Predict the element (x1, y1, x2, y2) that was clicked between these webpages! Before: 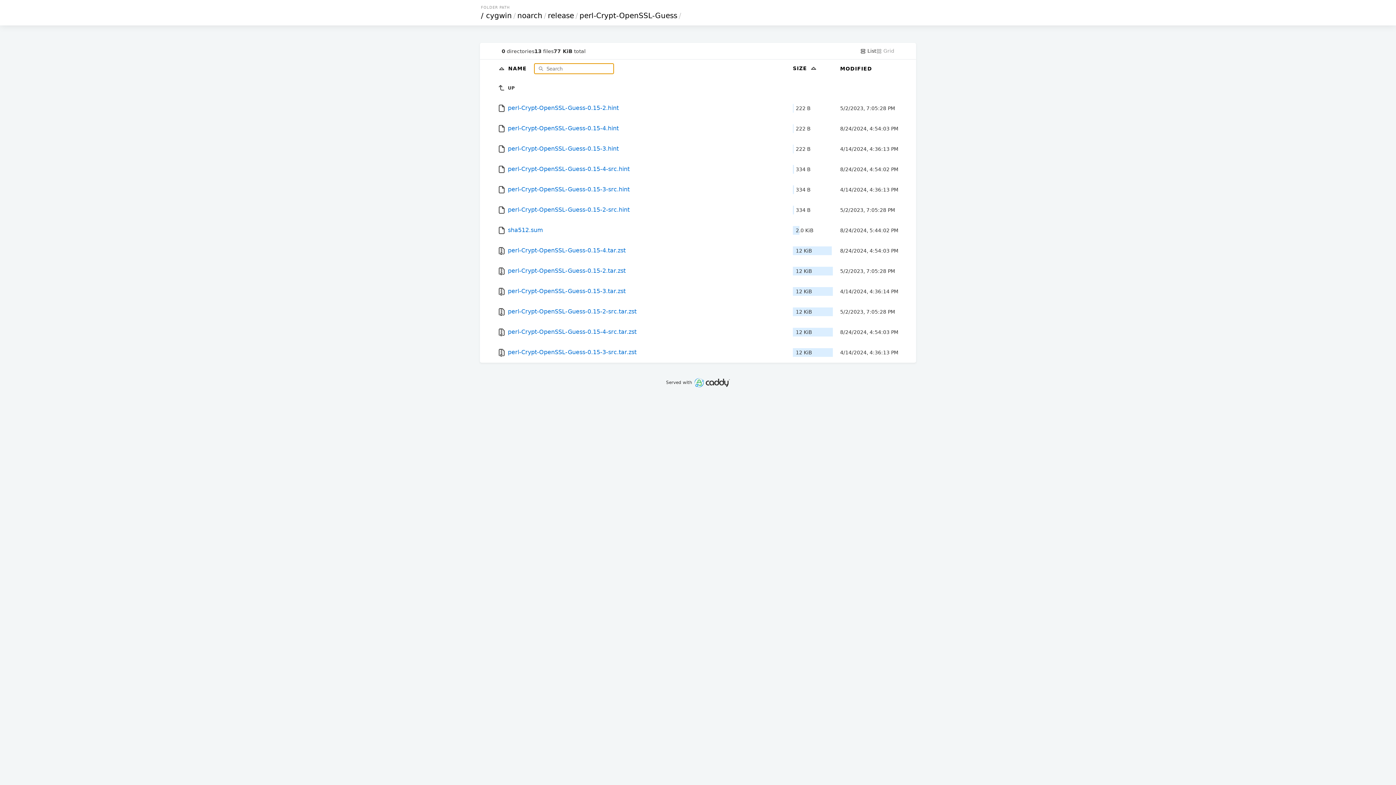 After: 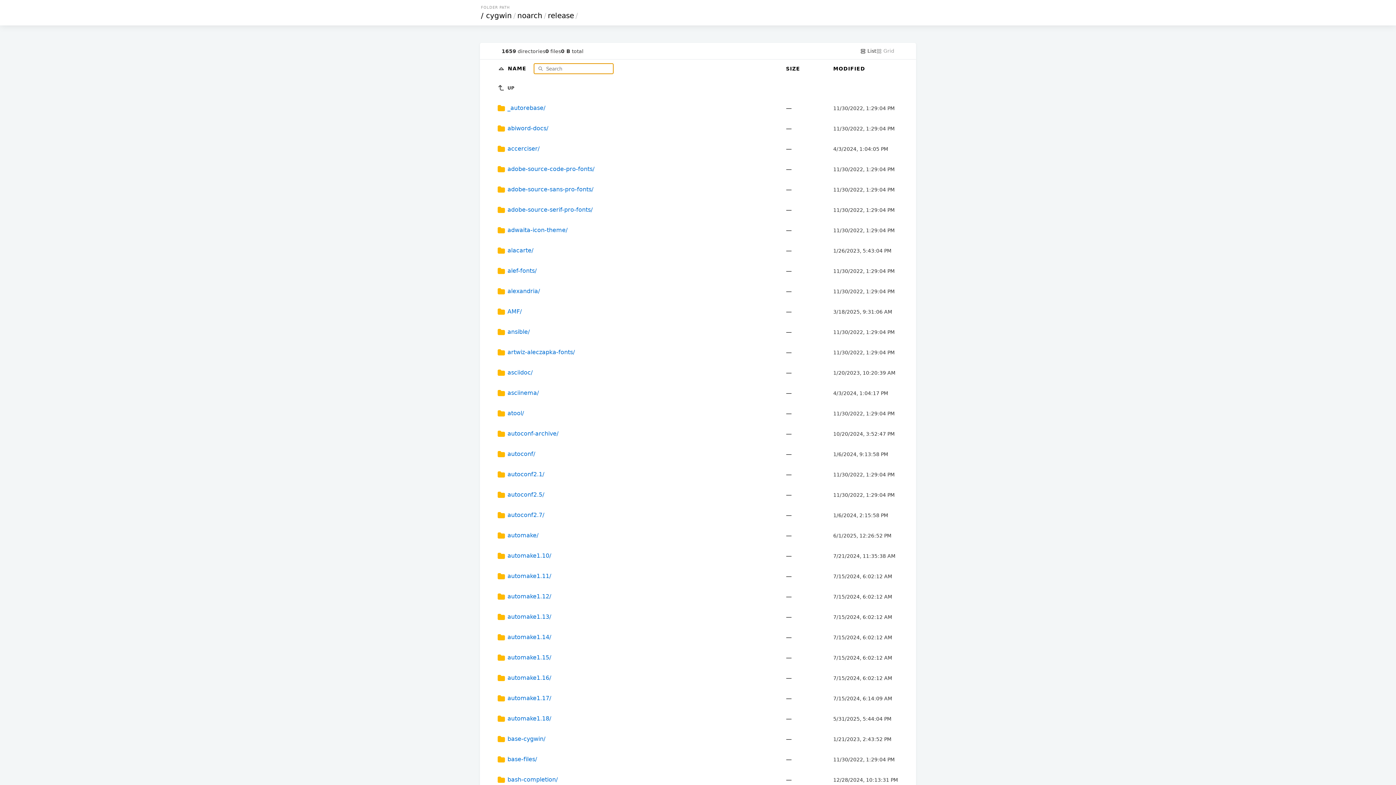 Action: label: release bbox: (546, 11, 575, 20)